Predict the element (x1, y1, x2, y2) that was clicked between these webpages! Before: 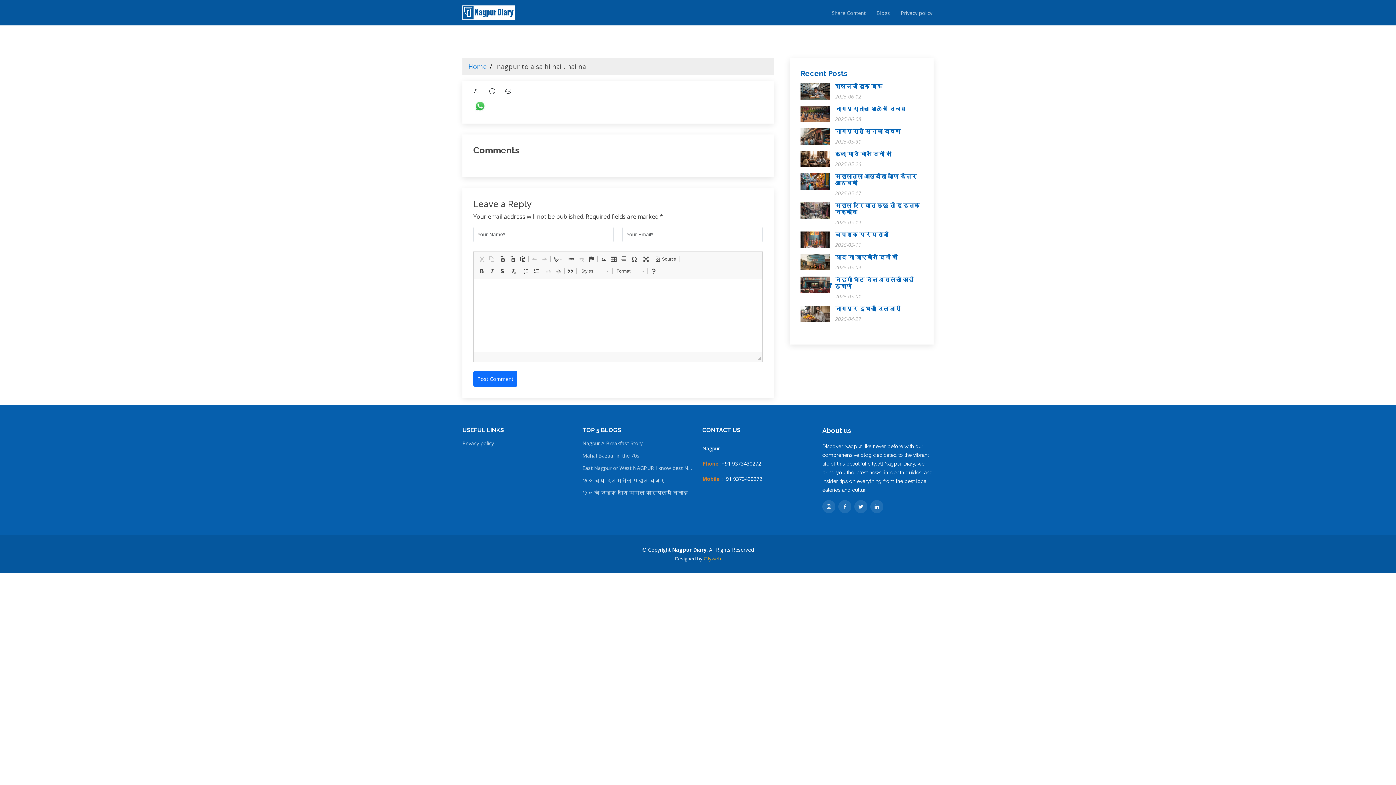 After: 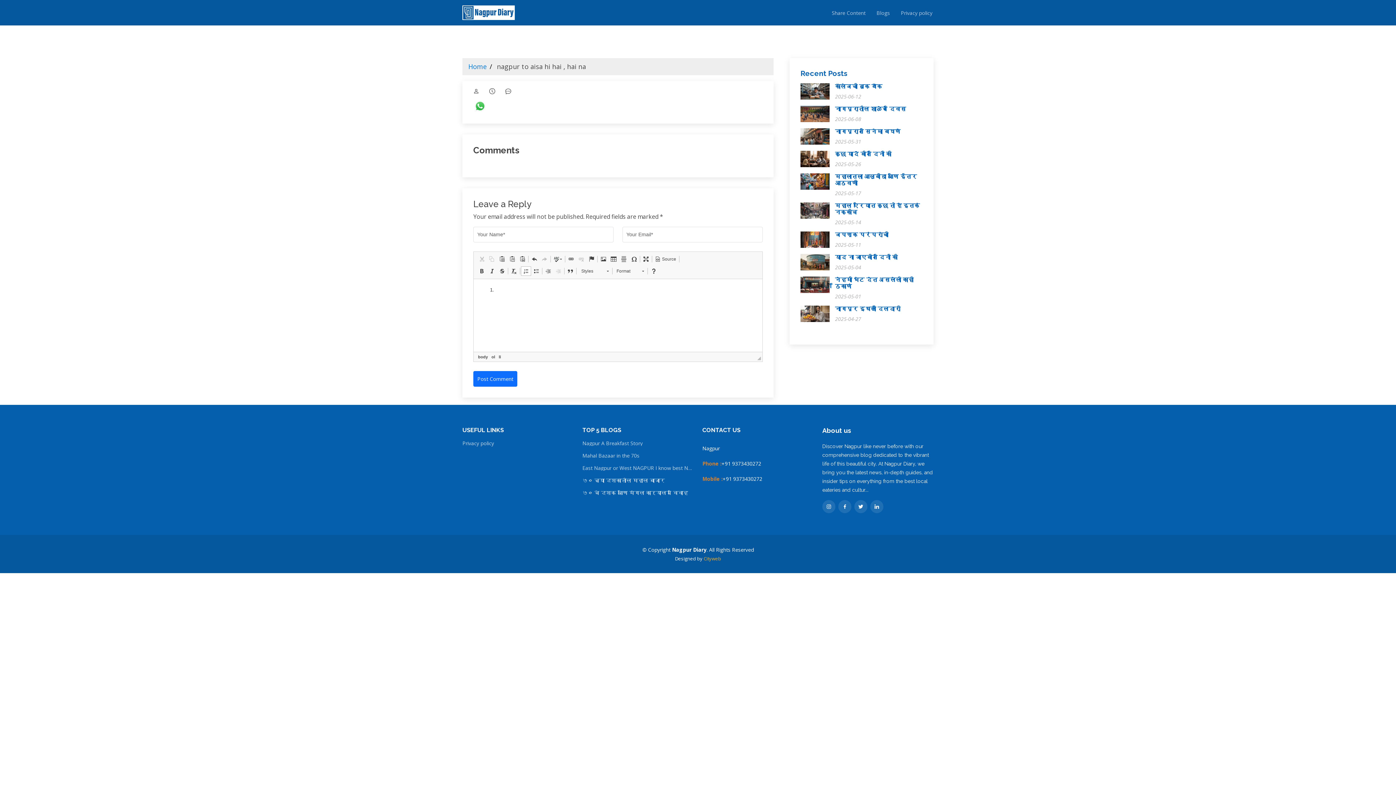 Action: bbox: (521, 266, 531, 276) label:  